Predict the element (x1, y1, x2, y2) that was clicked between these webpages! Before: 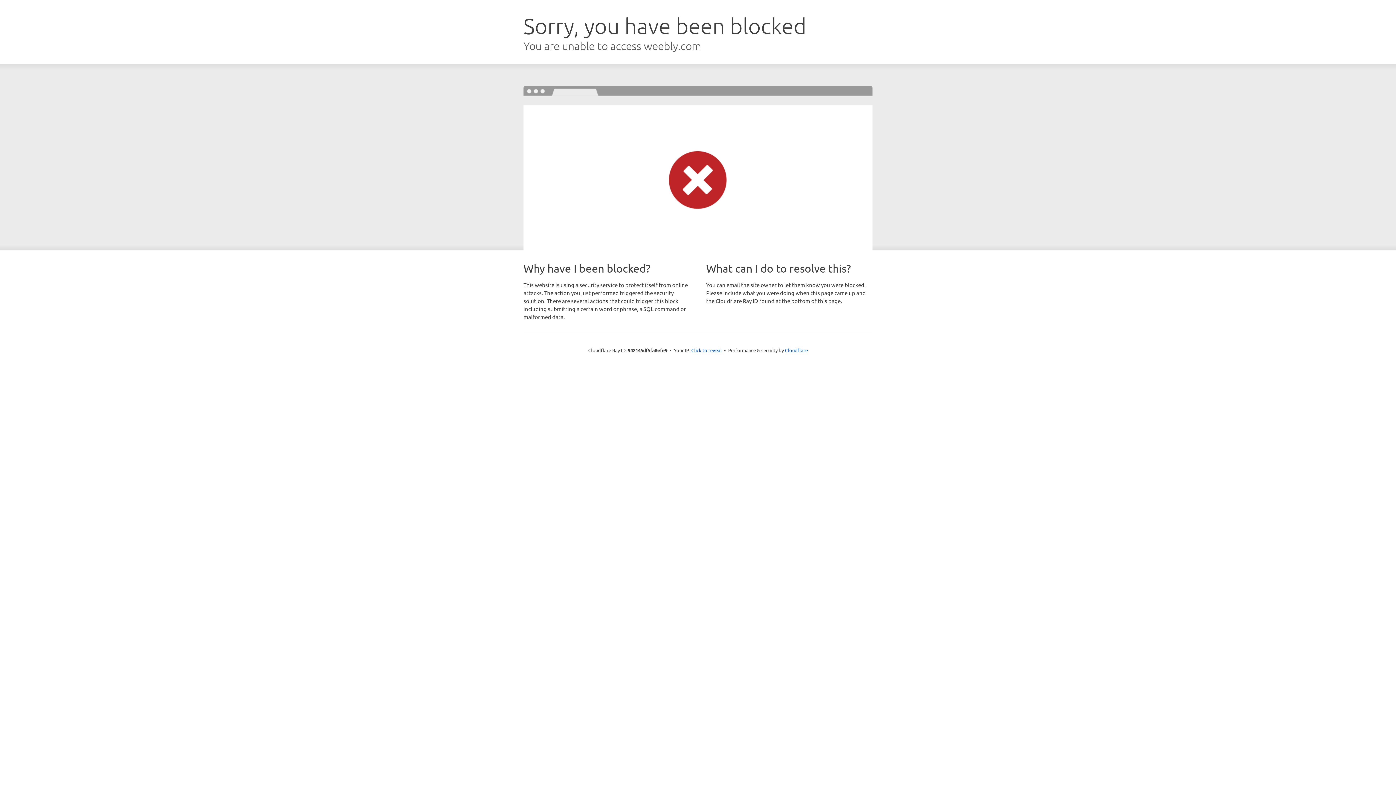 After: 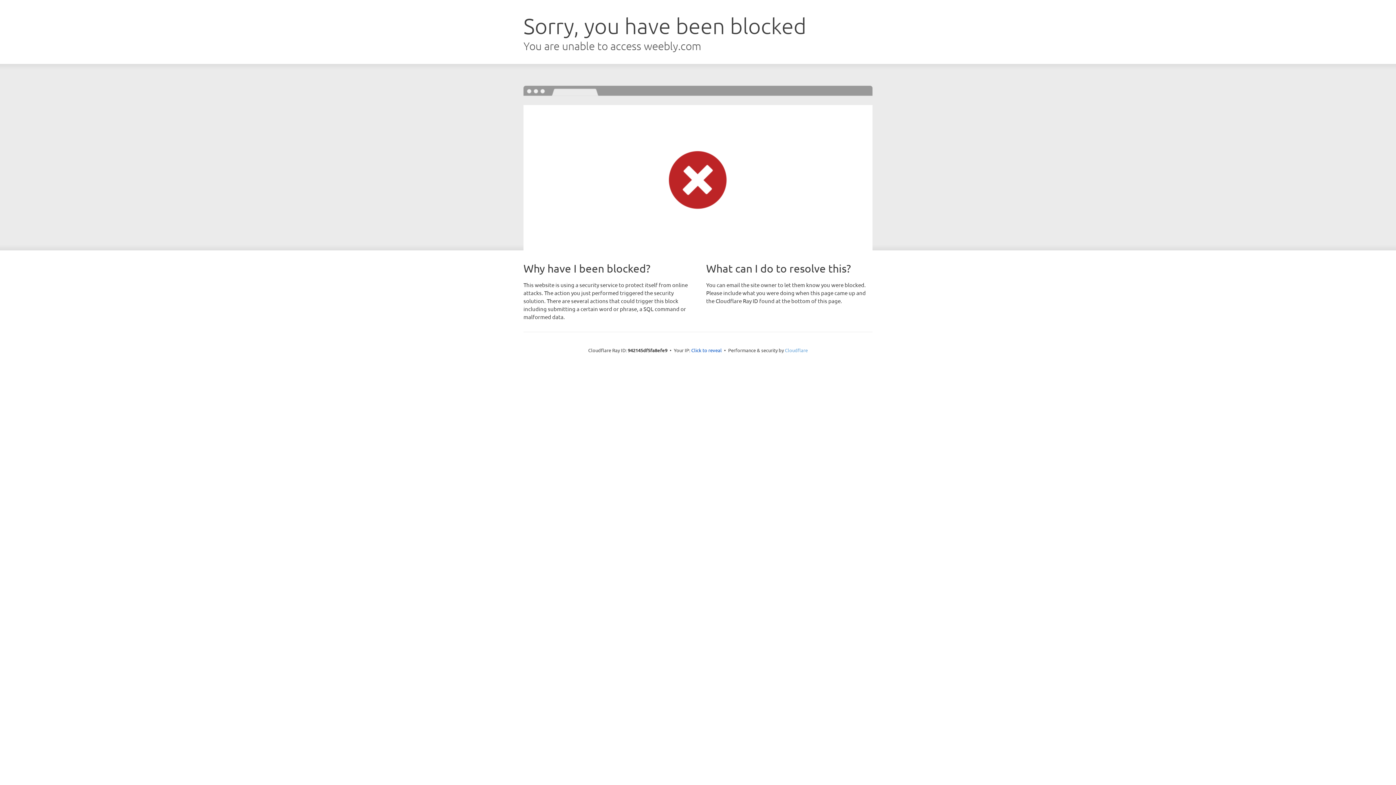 Action: label: Cloudflare bbox: (785, 347, 808, 353)